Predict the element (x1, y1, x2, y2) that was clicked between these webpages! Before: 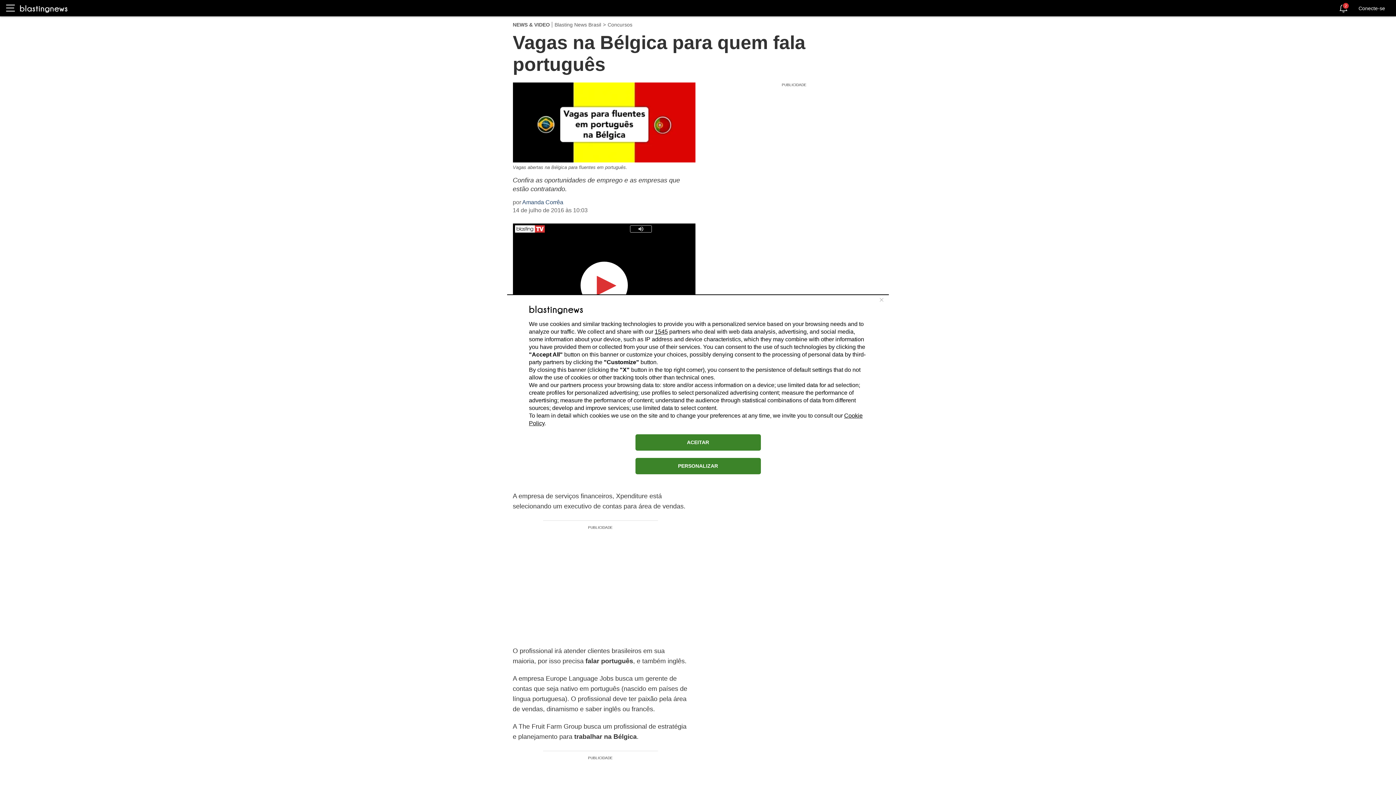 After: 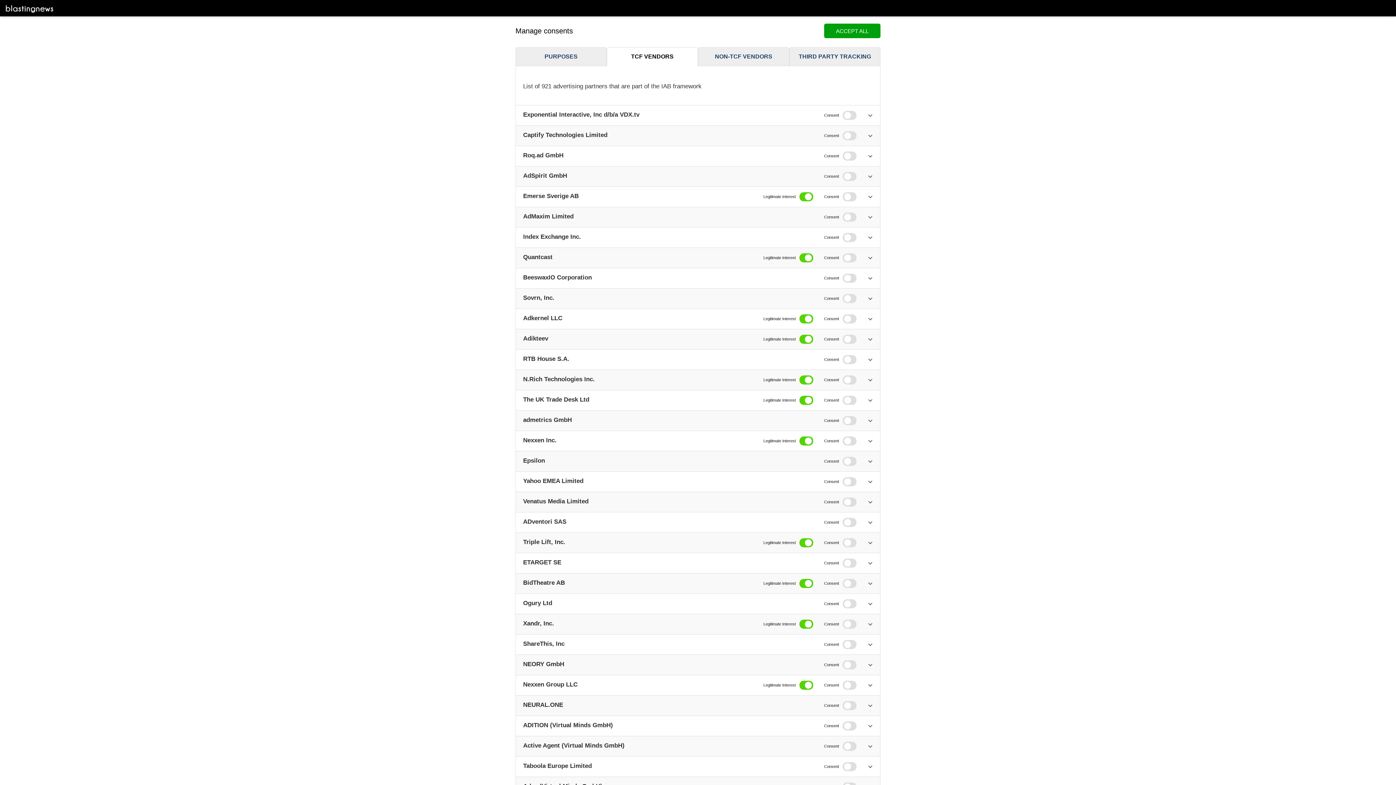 Action: bbox: (654, 328, 668, 334) label: 1545